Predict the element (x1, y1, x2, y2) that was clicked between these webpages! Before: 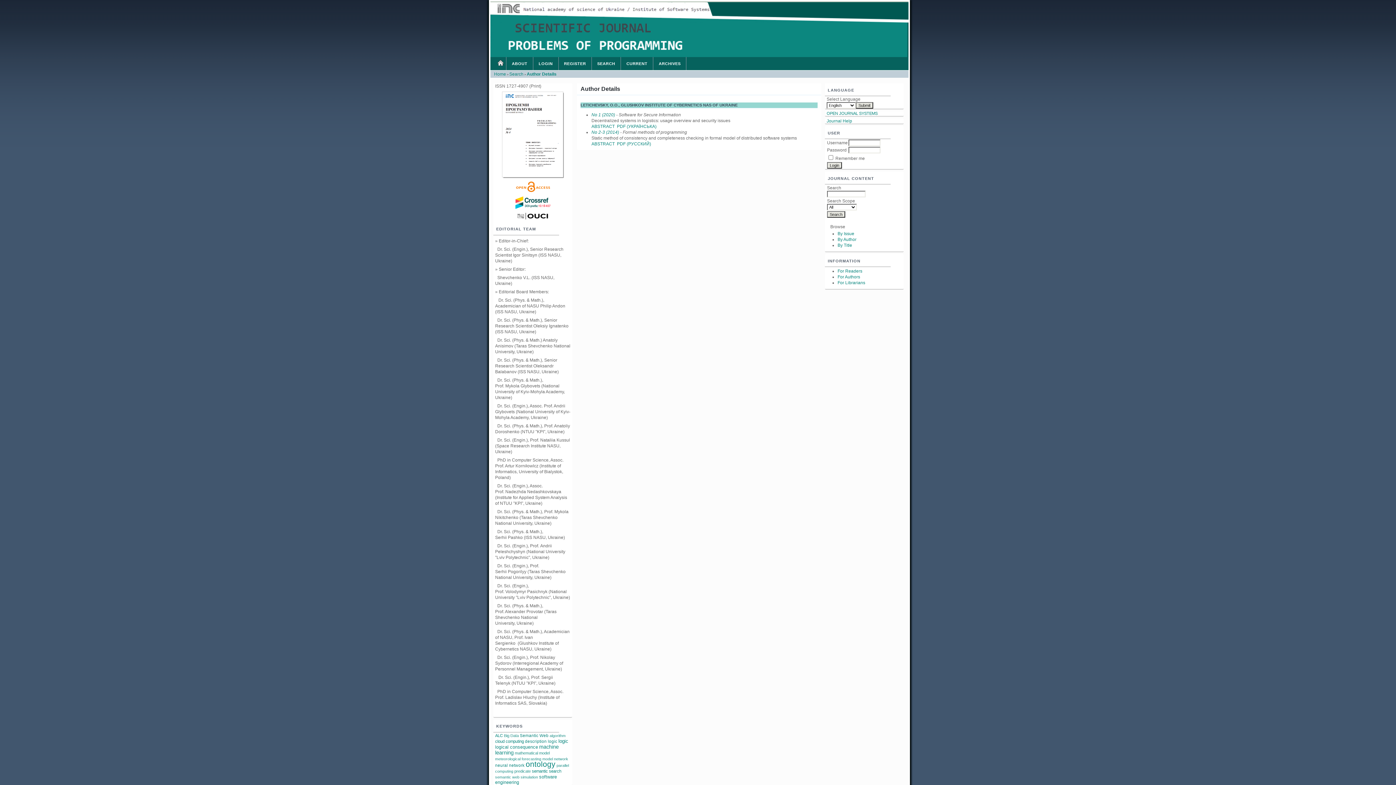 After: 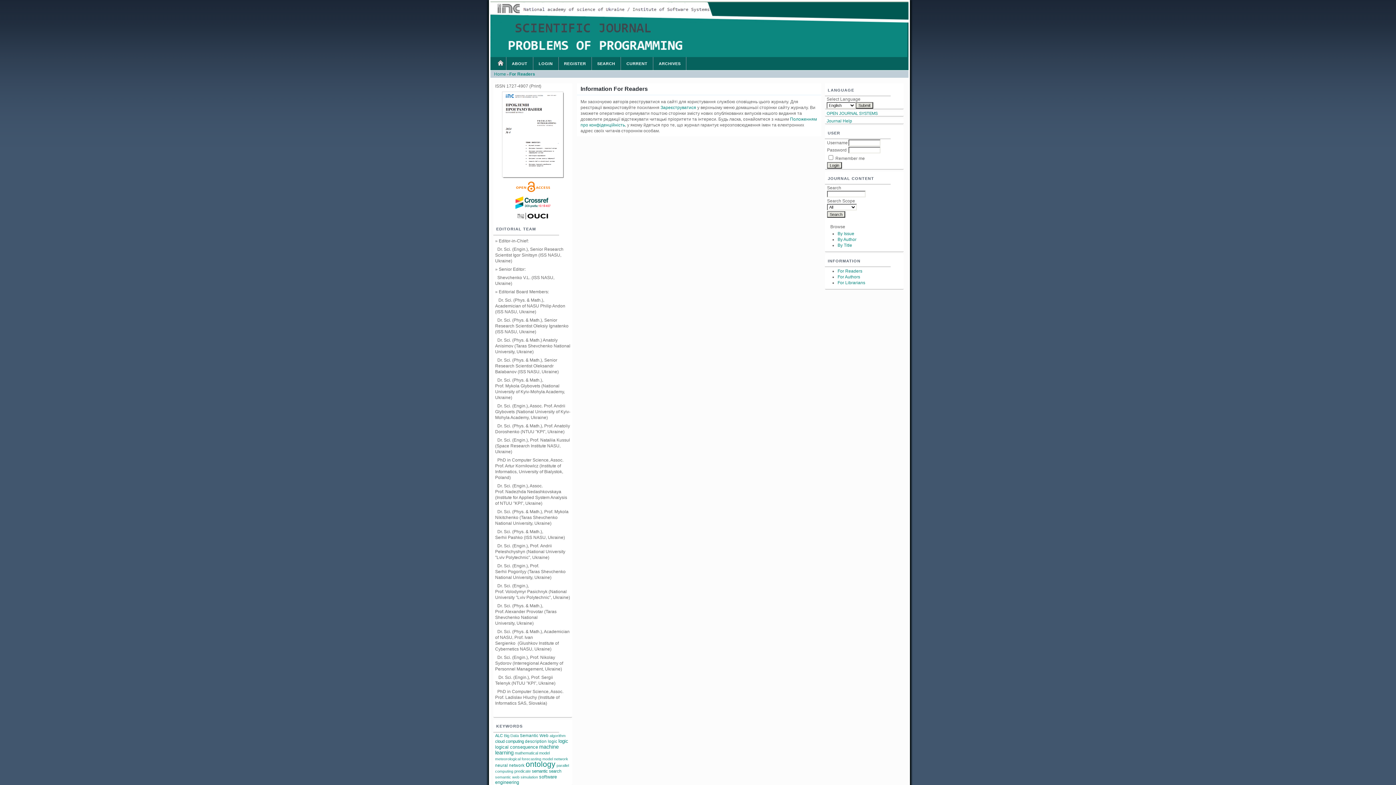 Action: label: For Readers bbox: (837, 268, 862, 273)